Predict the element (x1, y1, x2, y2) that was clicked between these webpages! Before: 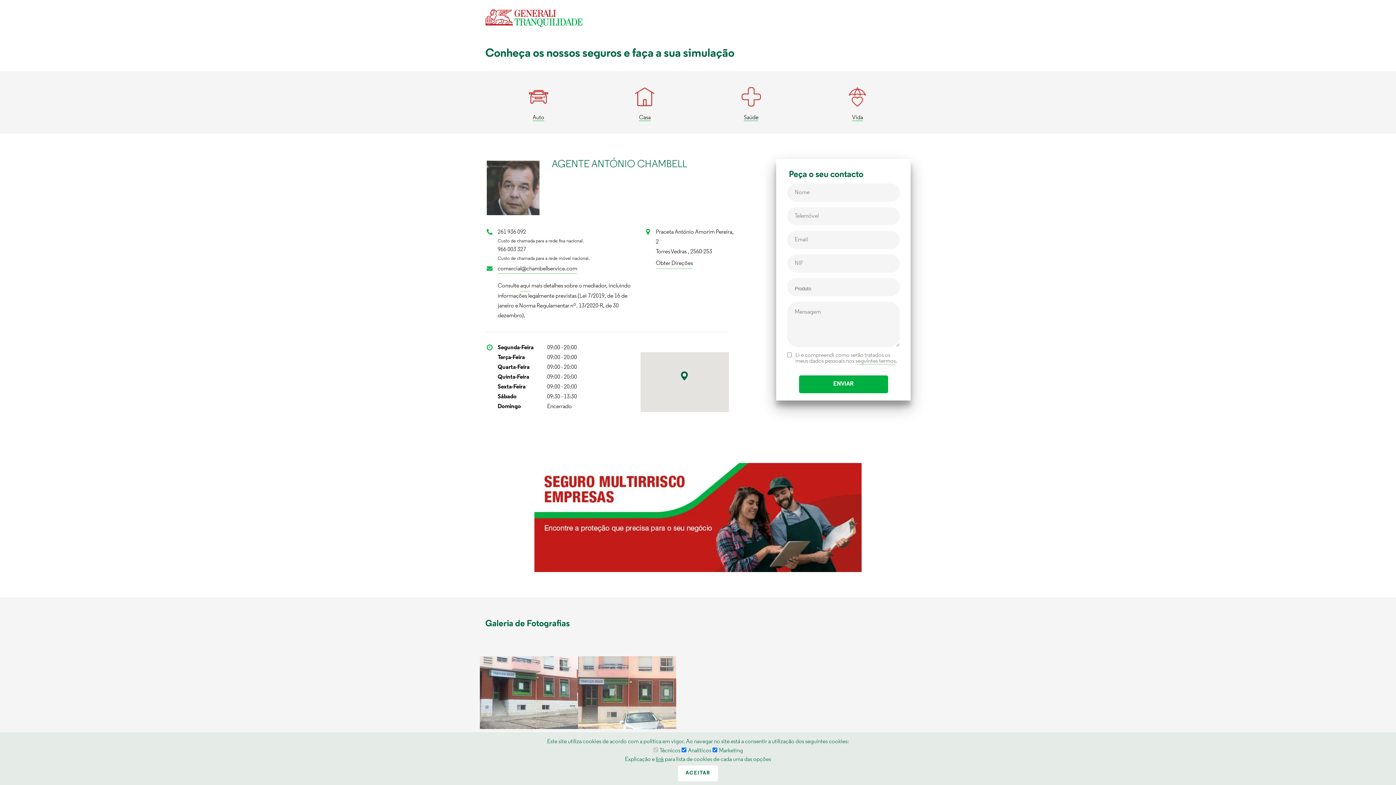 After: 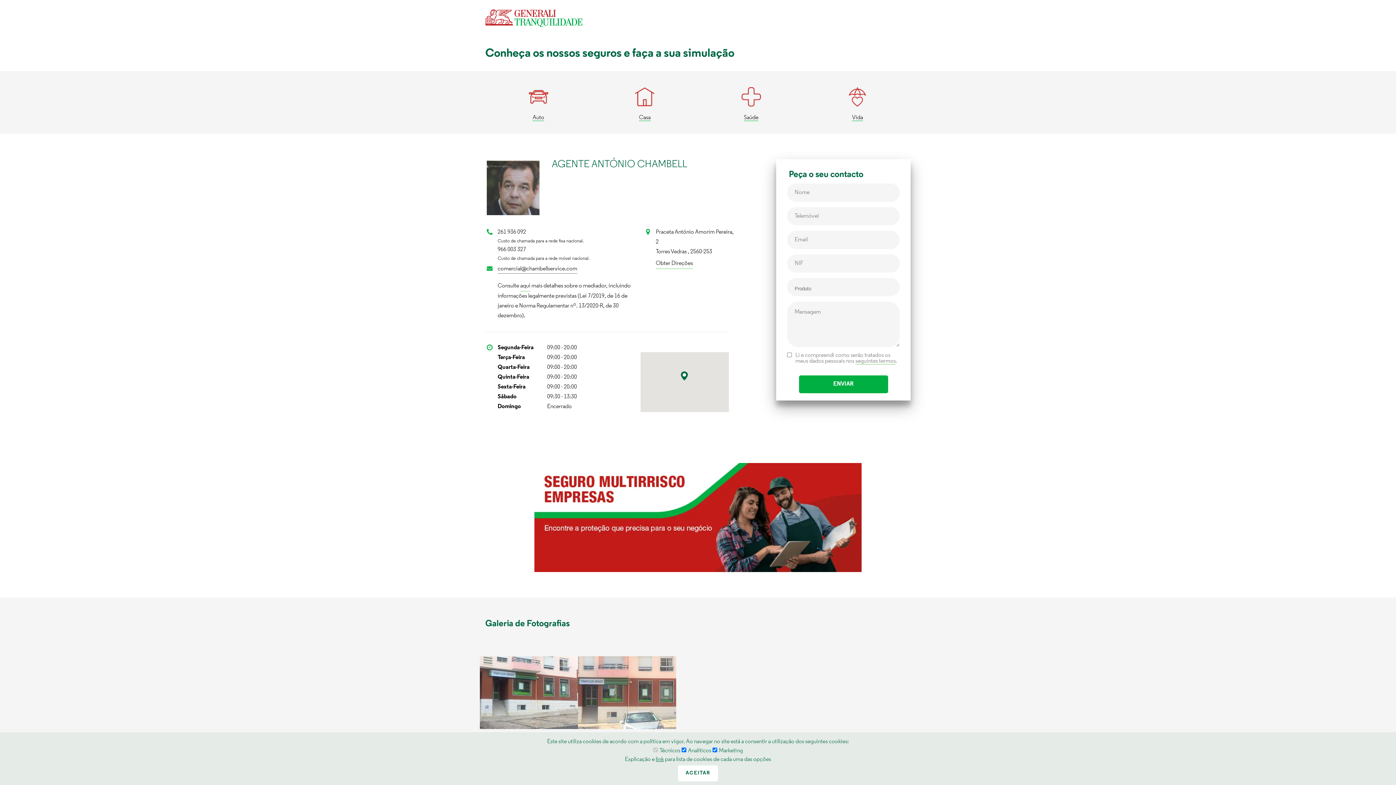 Action: bbox: (497, 264, 577, 273) label: comercial@chambellservice.com